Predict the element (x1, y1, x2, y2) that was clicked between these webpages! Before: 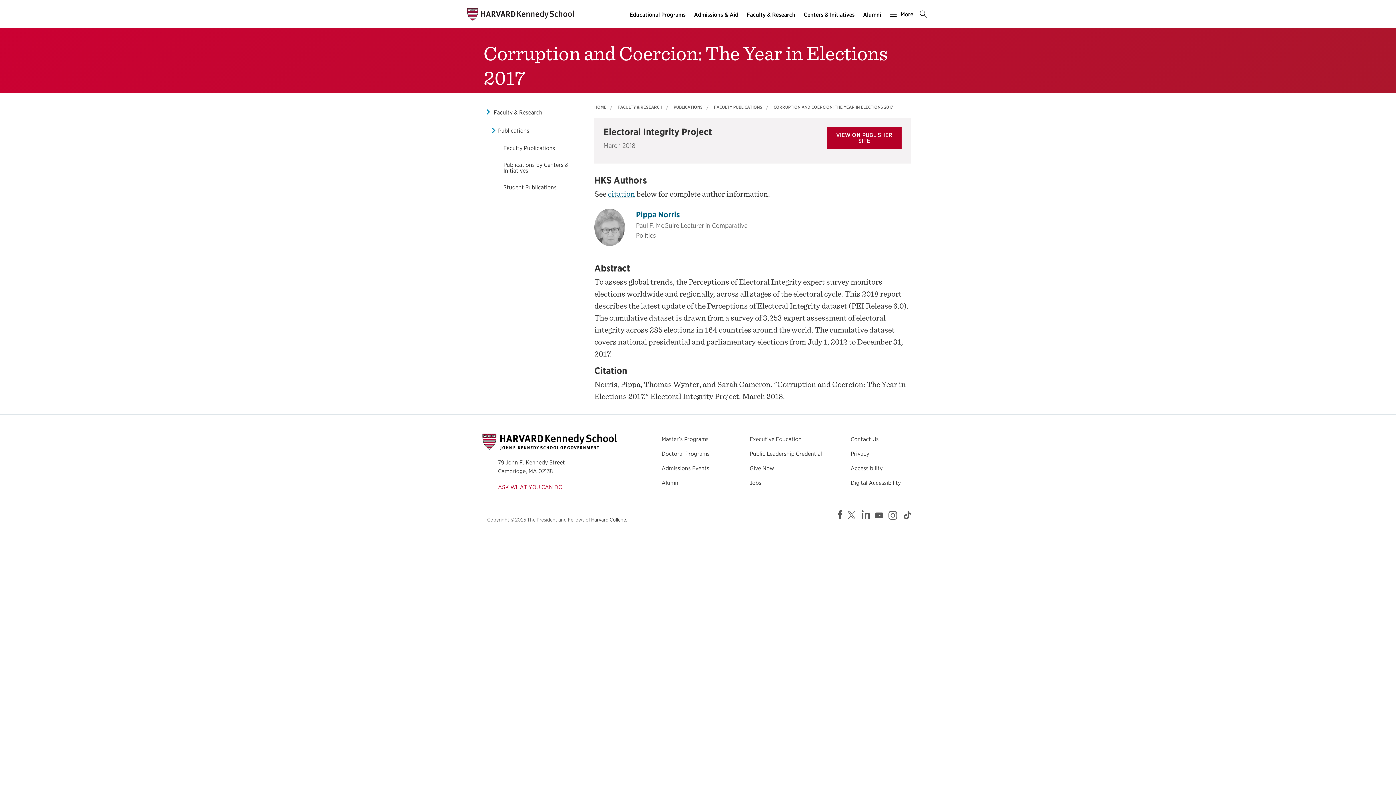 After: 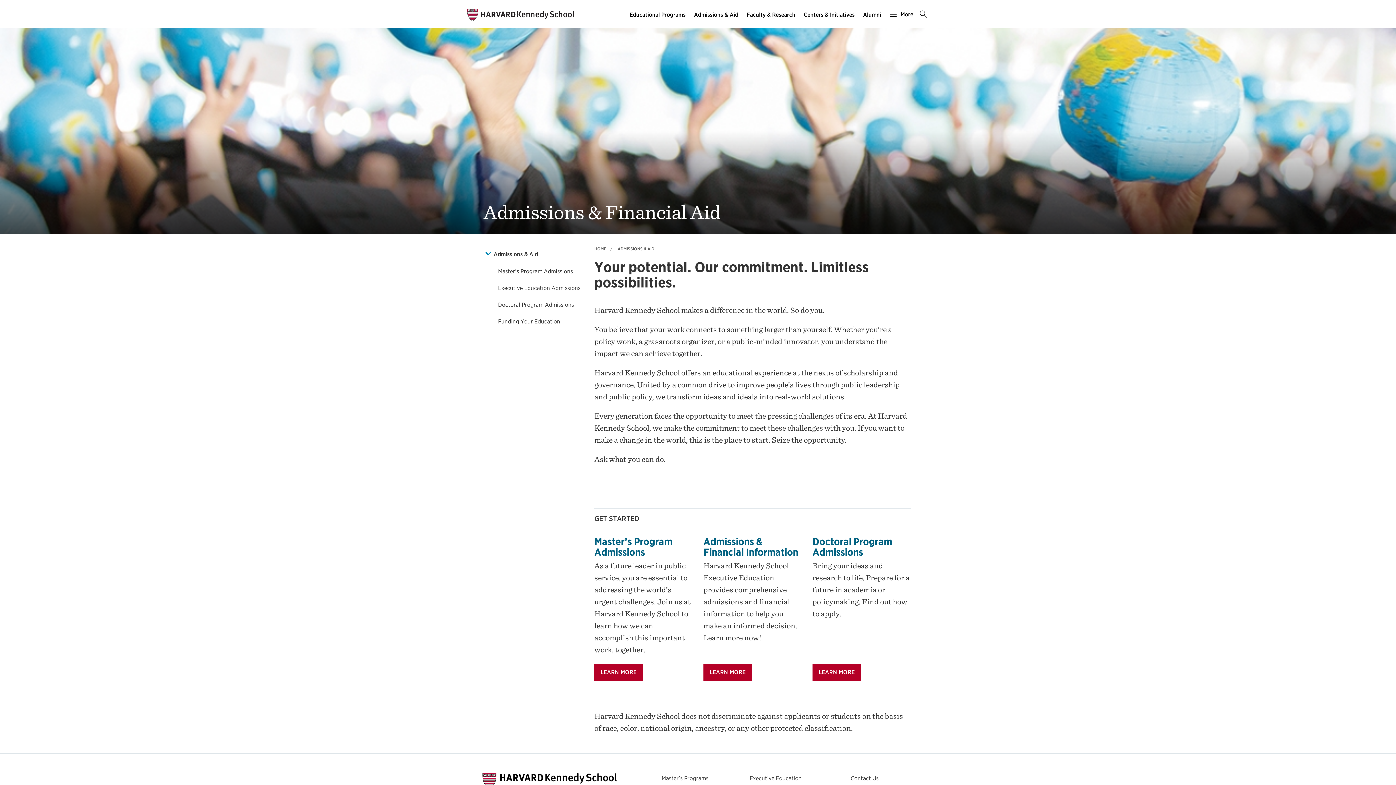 Action: label: Admissions & Aid main menu bbox: (690, 9, 743, 20)